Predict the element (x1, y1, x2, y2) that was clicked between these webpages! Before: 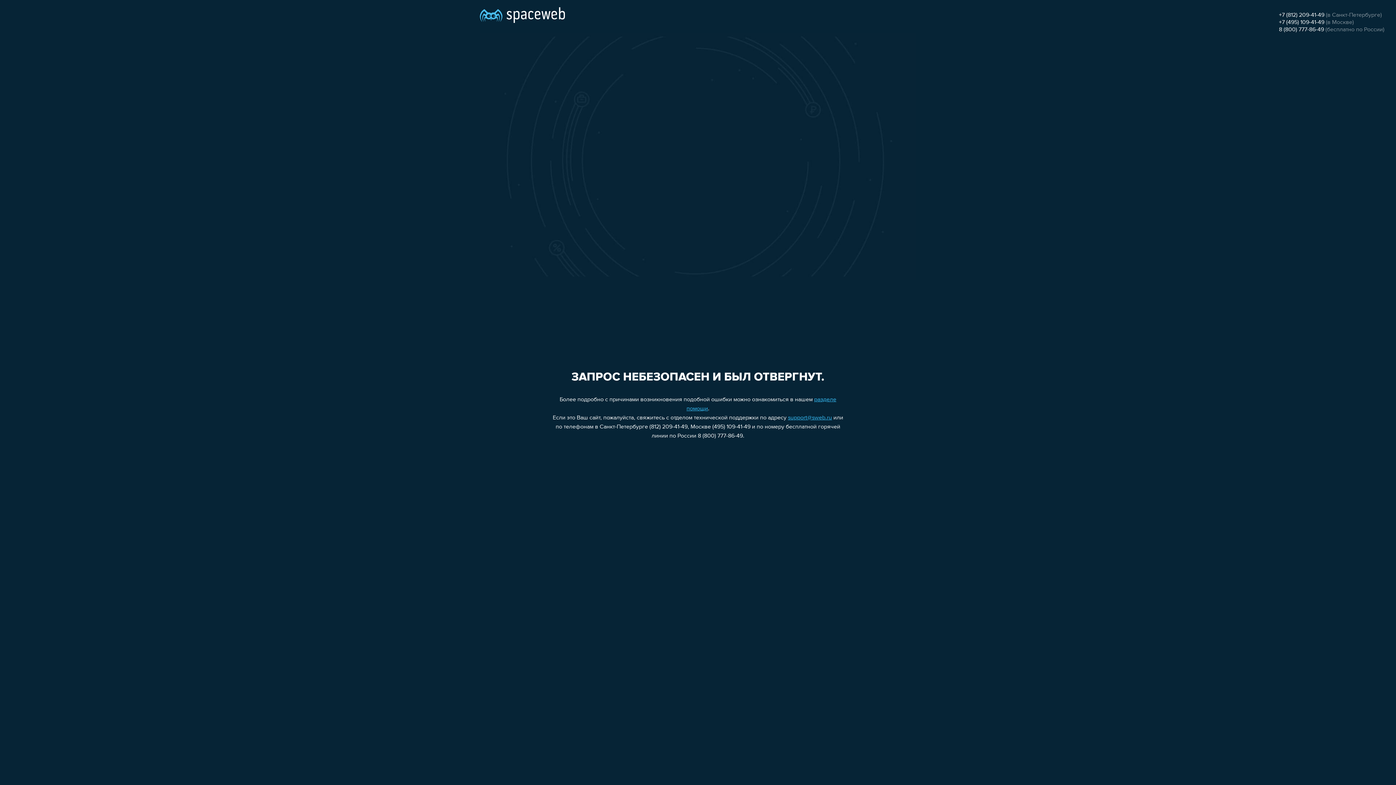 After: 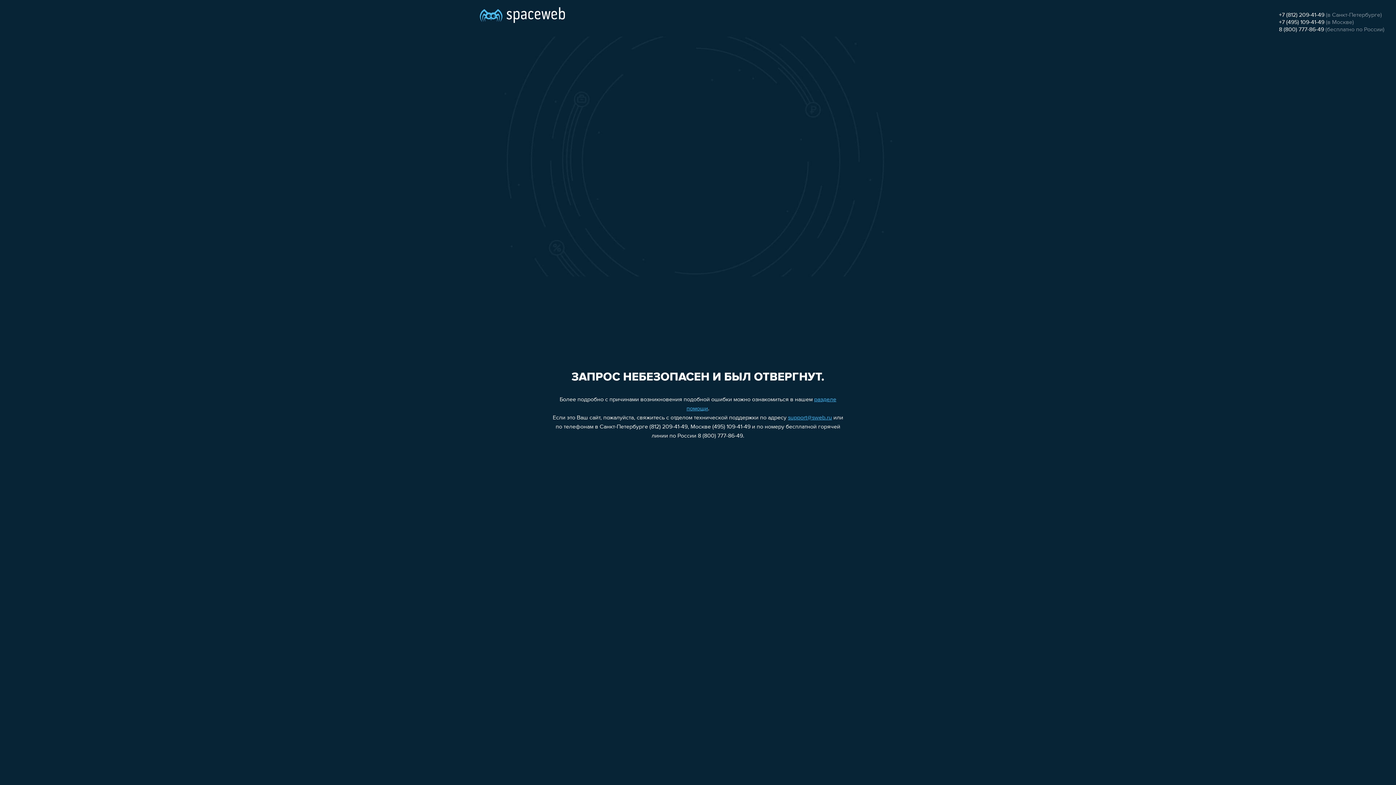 Action: bbox: (788, 415, 832, 421) label: support@sweb.ru